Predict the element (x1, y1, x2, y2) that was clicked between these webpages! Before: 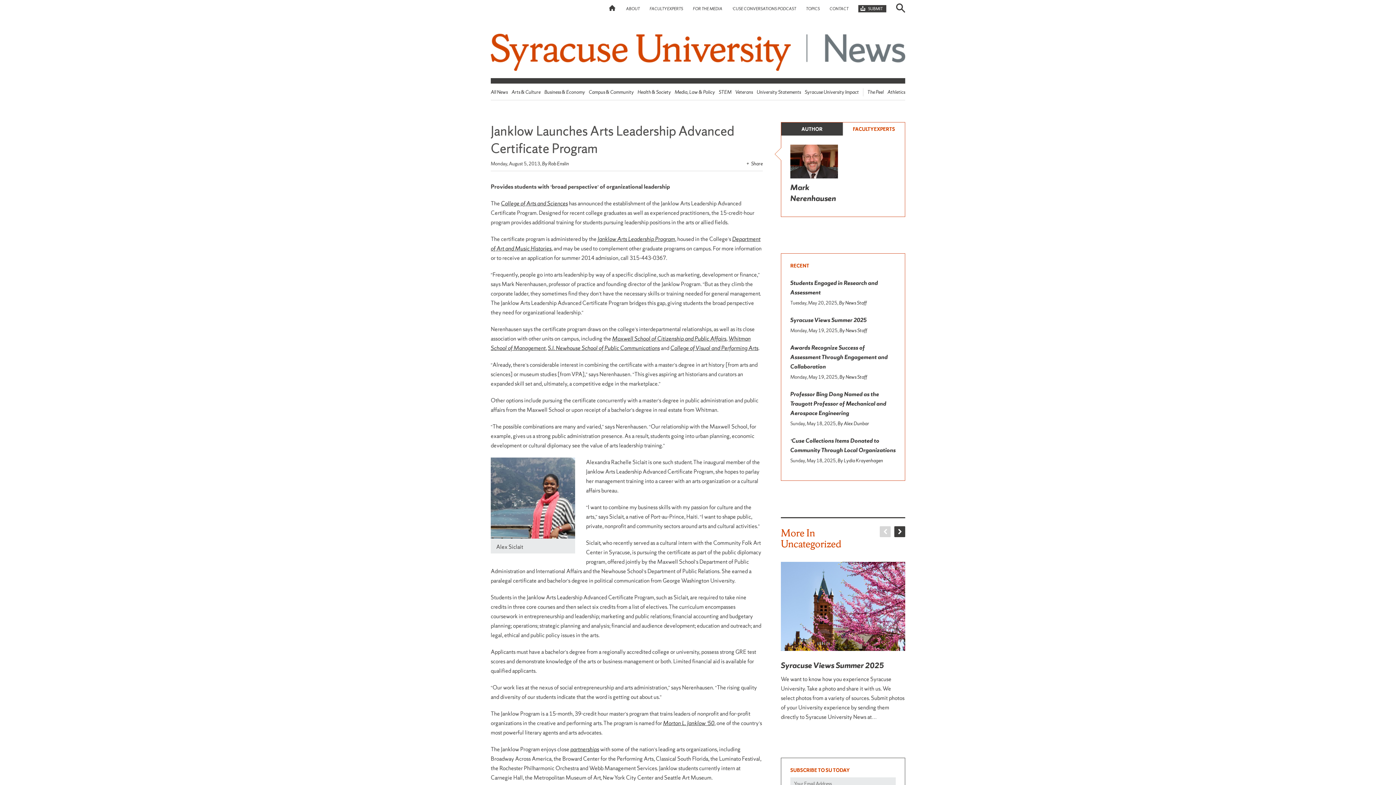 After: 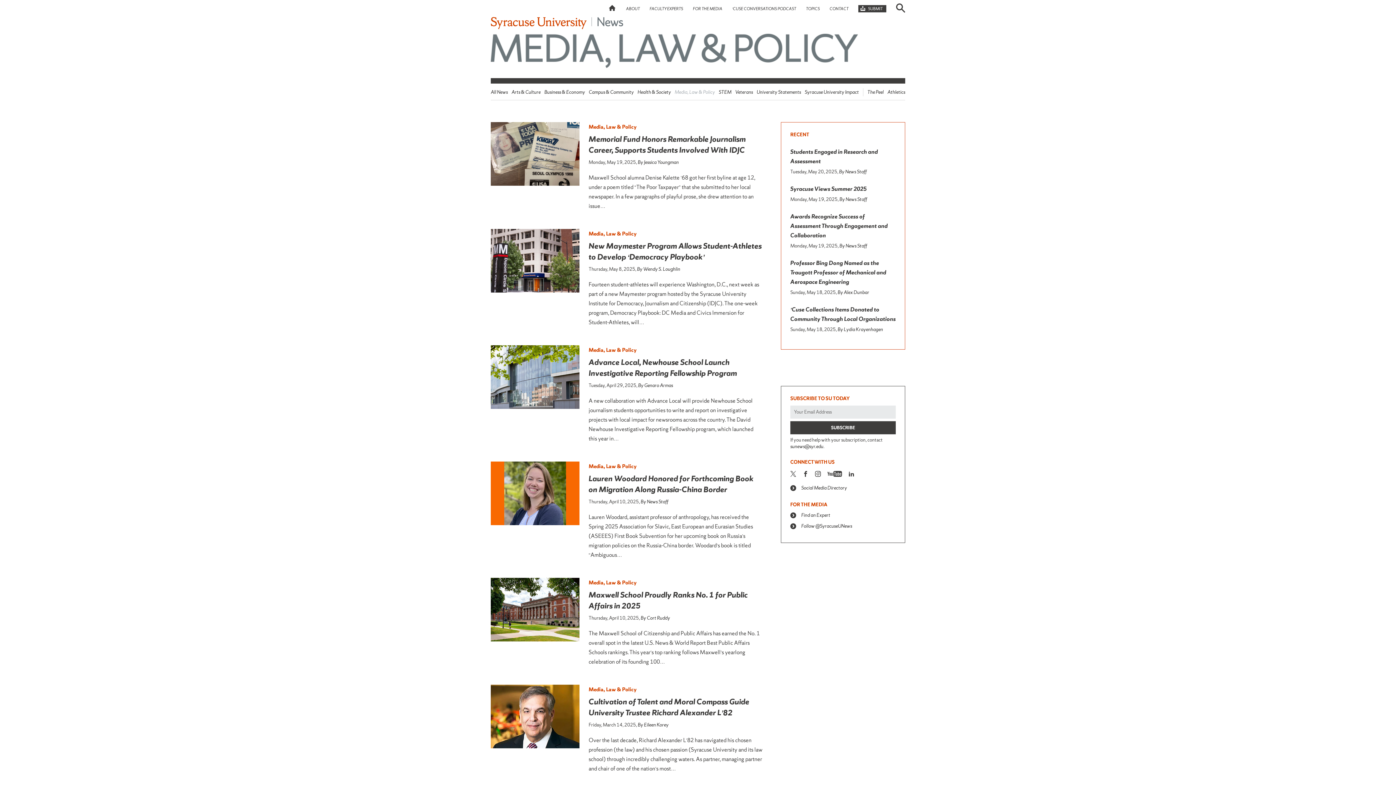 Action: bbox: (674, 89, 715, 95) label: Media, Law & Policy